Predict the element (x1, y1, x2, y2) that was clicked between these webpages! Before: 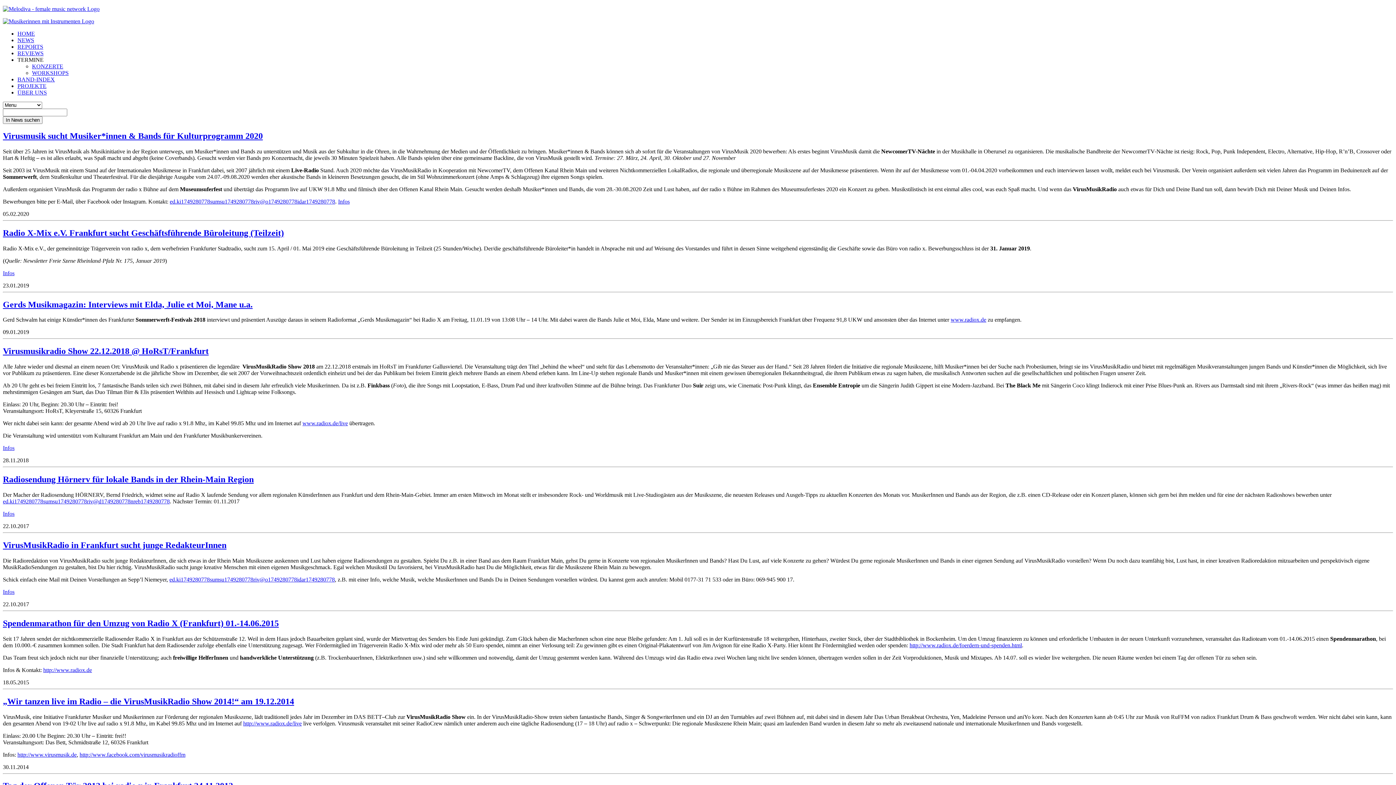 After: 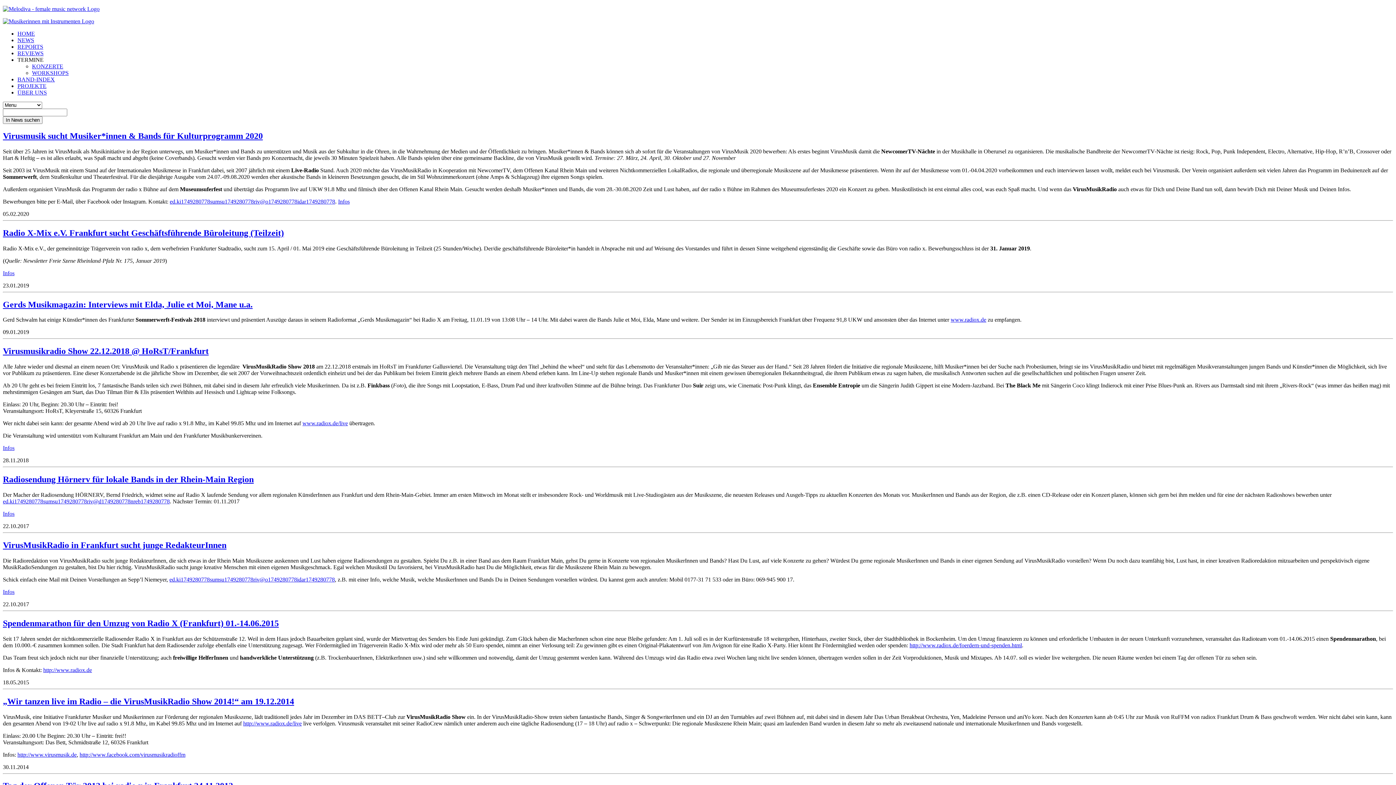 Action: label: TERMINE bbox: (17, 56, 43, 62)